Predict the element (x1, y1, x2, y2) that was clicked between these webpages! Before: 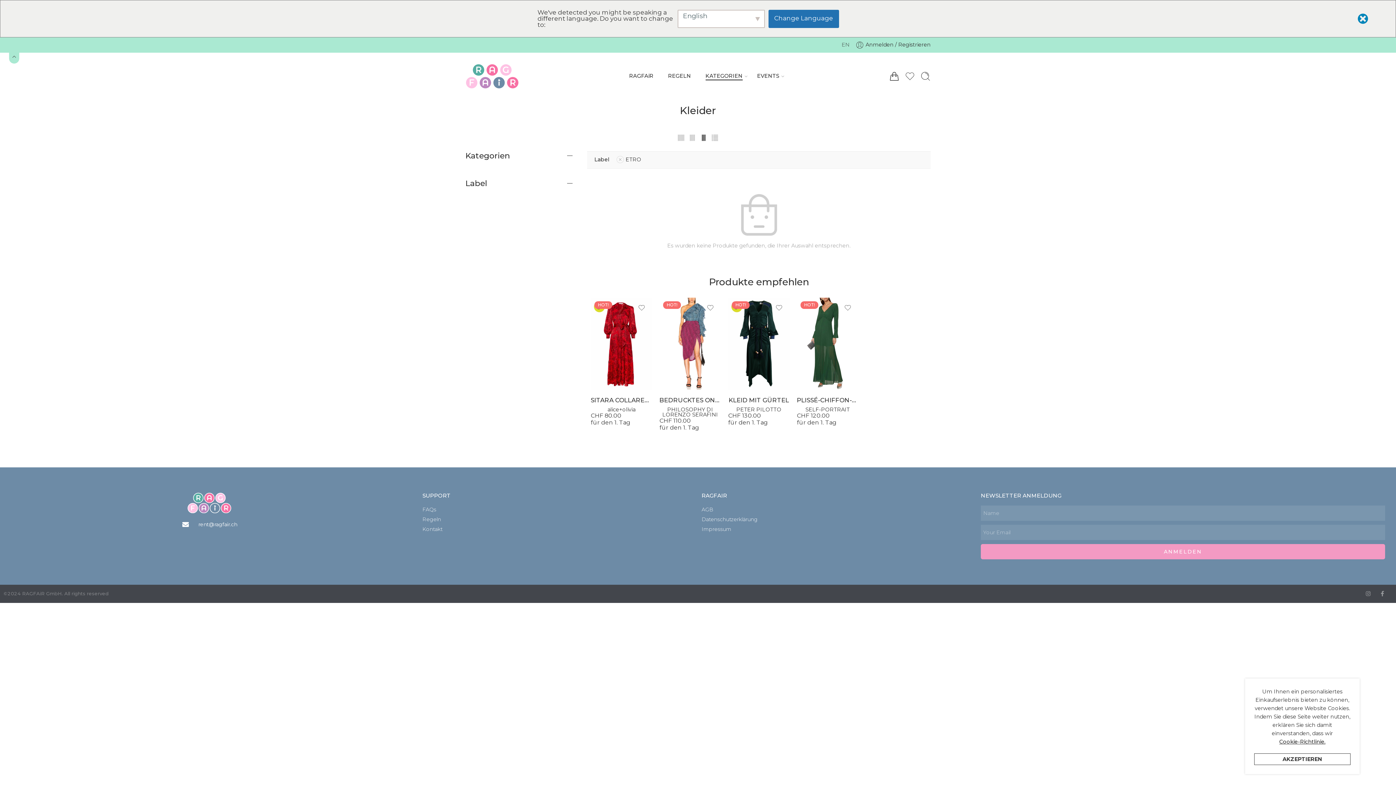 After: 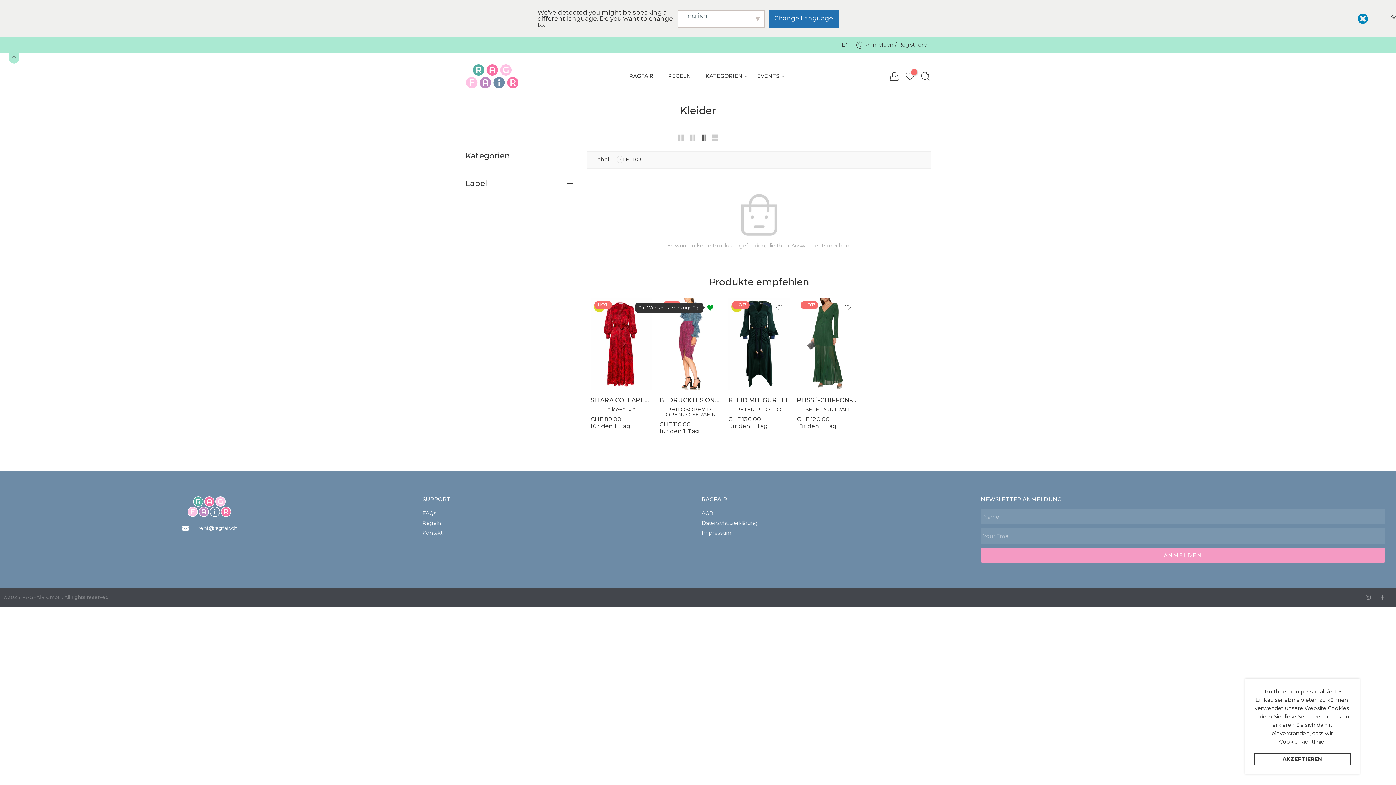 Action: bbox: (706, 304, 714, 311)